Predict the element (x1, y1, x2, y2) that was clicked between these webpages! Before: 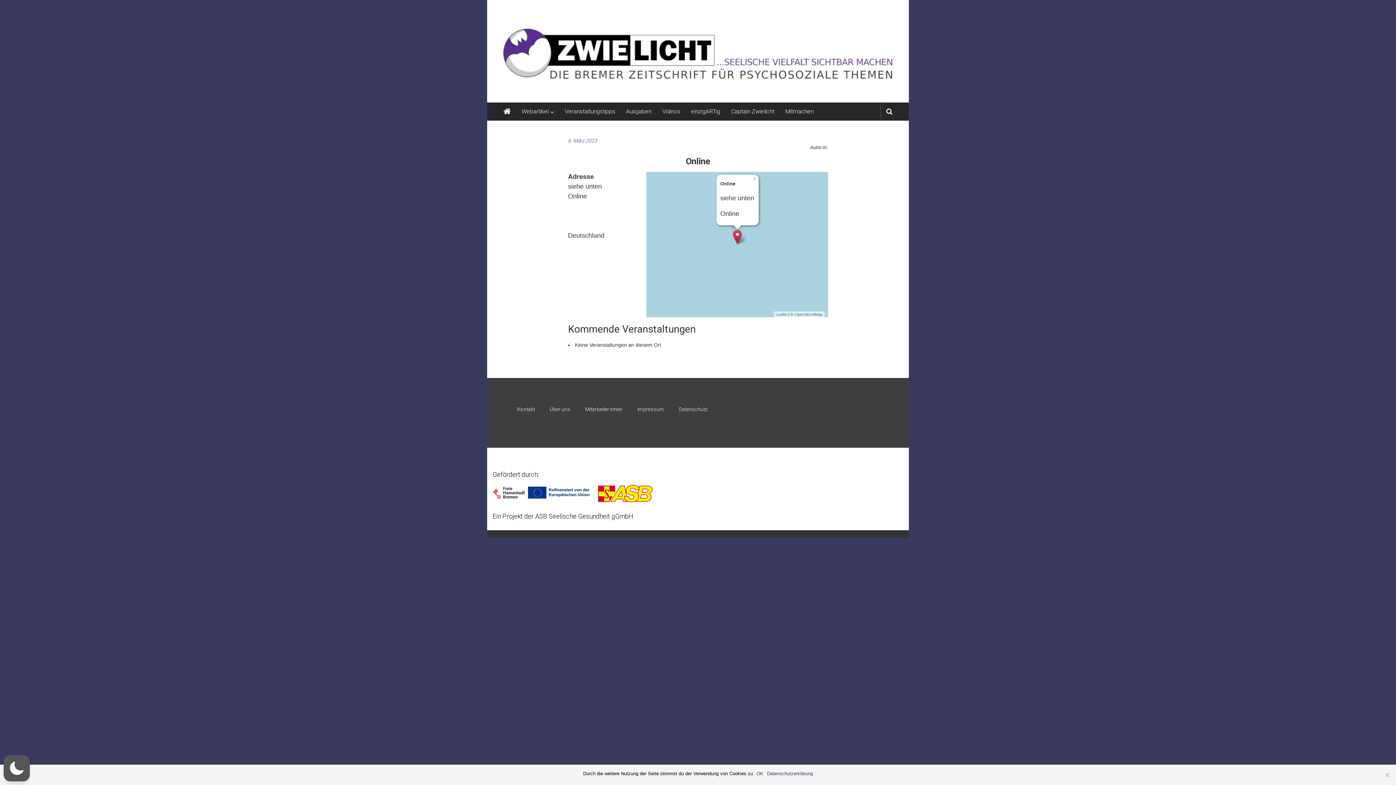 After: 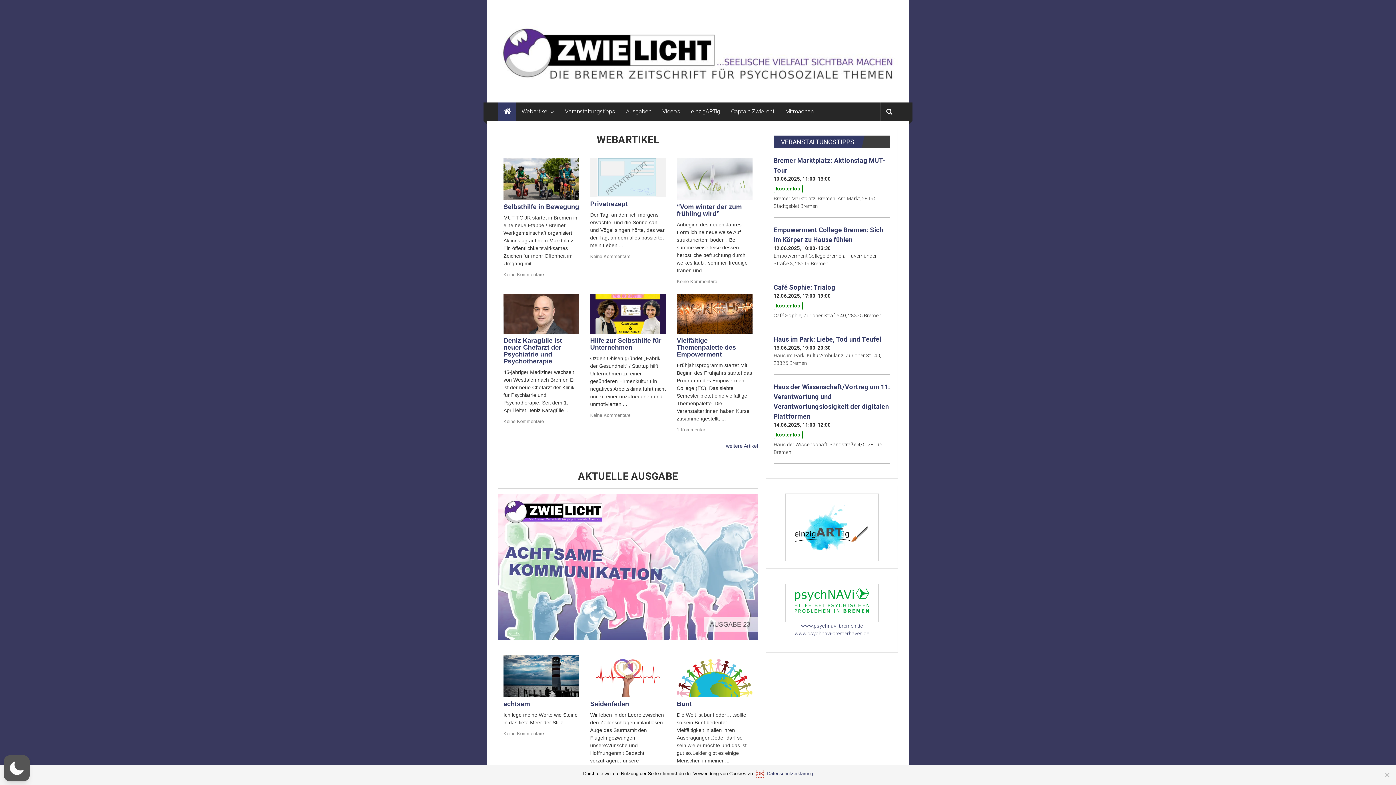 Action: bbox: (487, 14, 909, 102)